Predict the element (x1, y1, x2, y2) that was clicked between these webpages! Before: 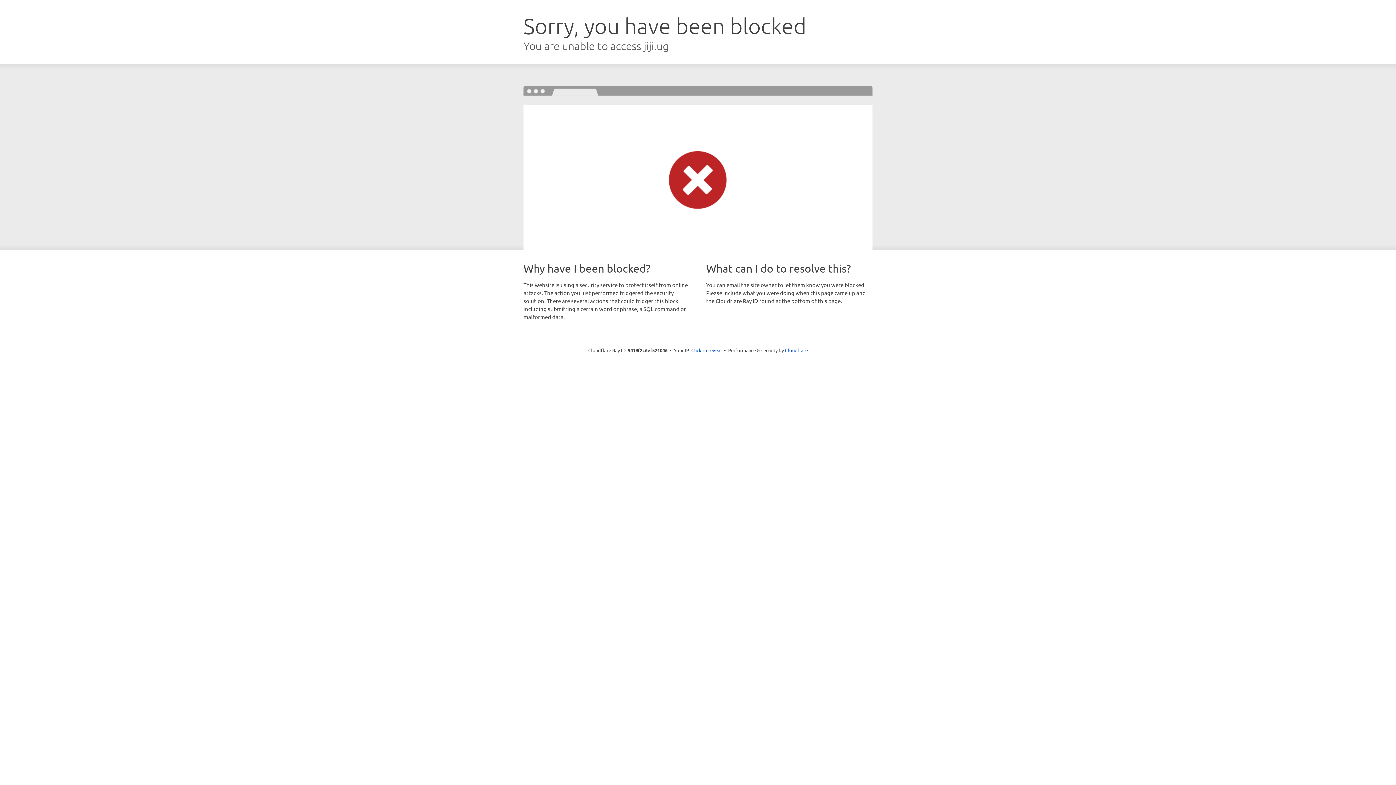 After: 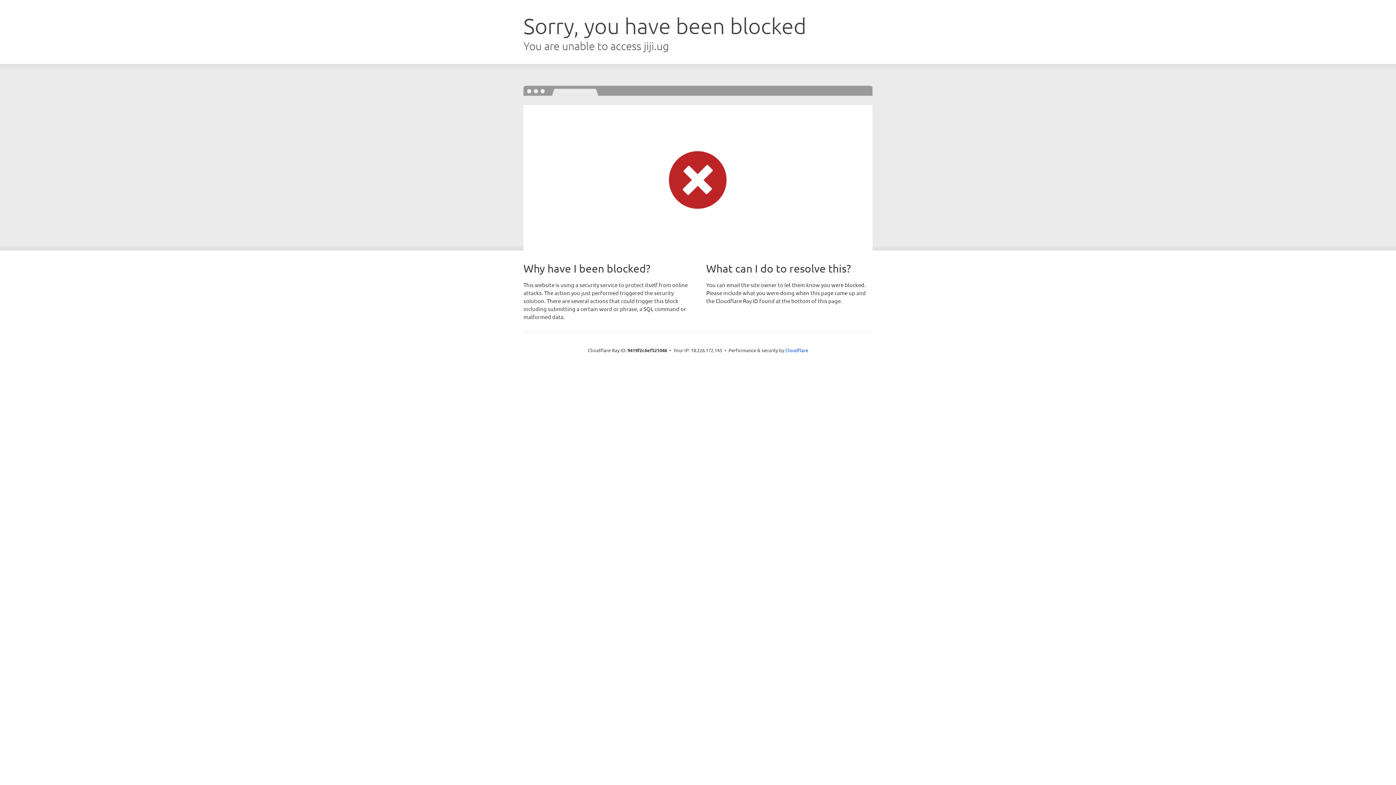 Action: label: Click to reveal bbox: (691, 346, 722, 353)